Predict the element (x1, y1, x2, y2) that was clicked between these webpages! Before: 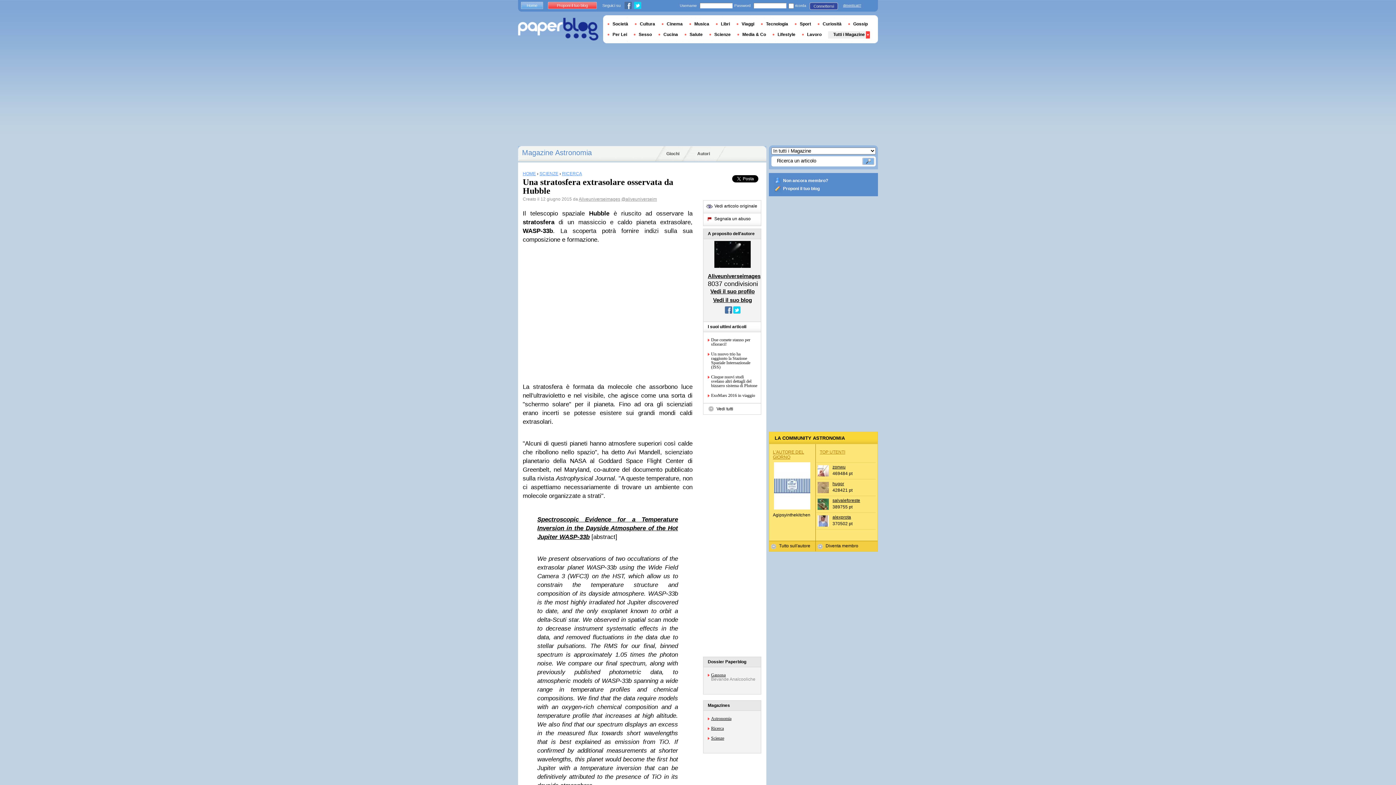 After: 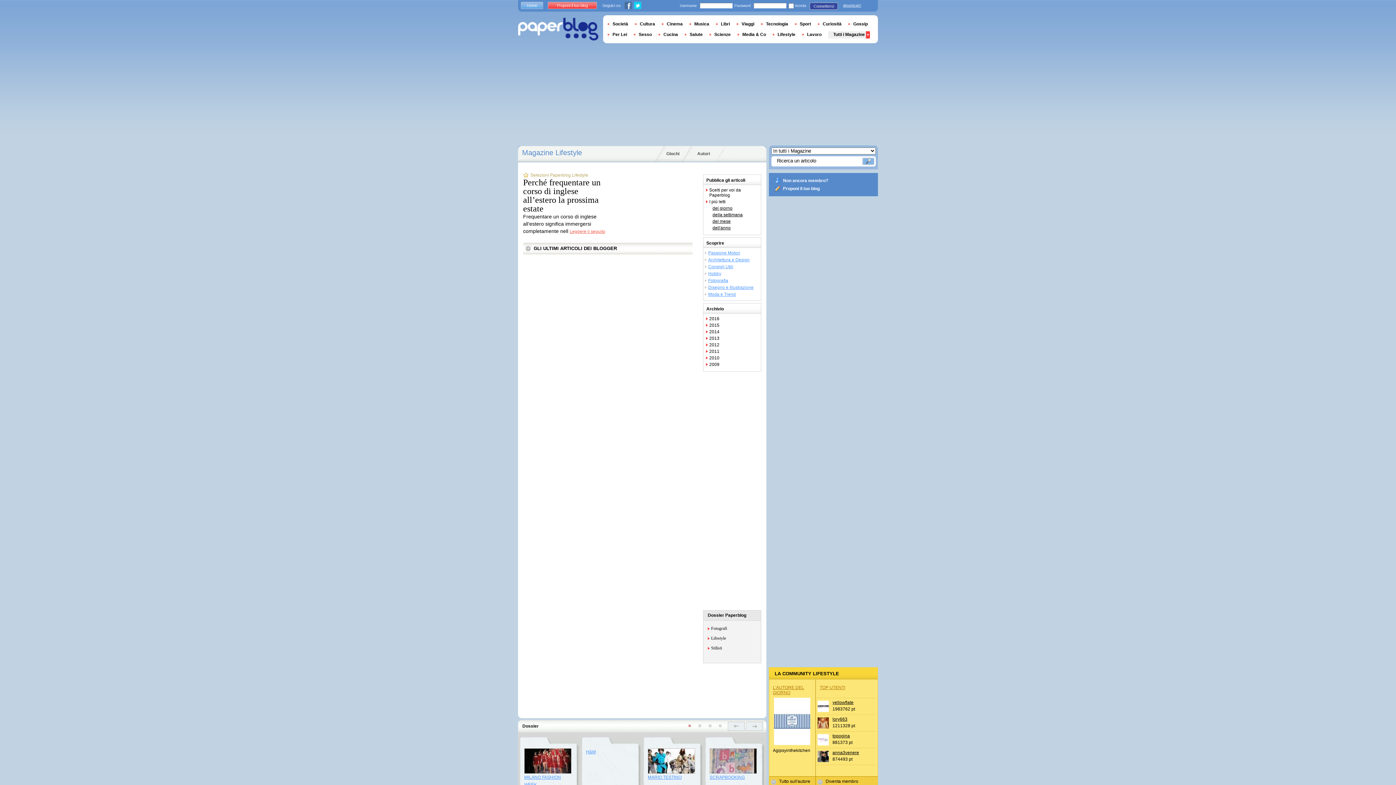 Action: label: Lifestyle bbox: (772, 32, 800, 37)